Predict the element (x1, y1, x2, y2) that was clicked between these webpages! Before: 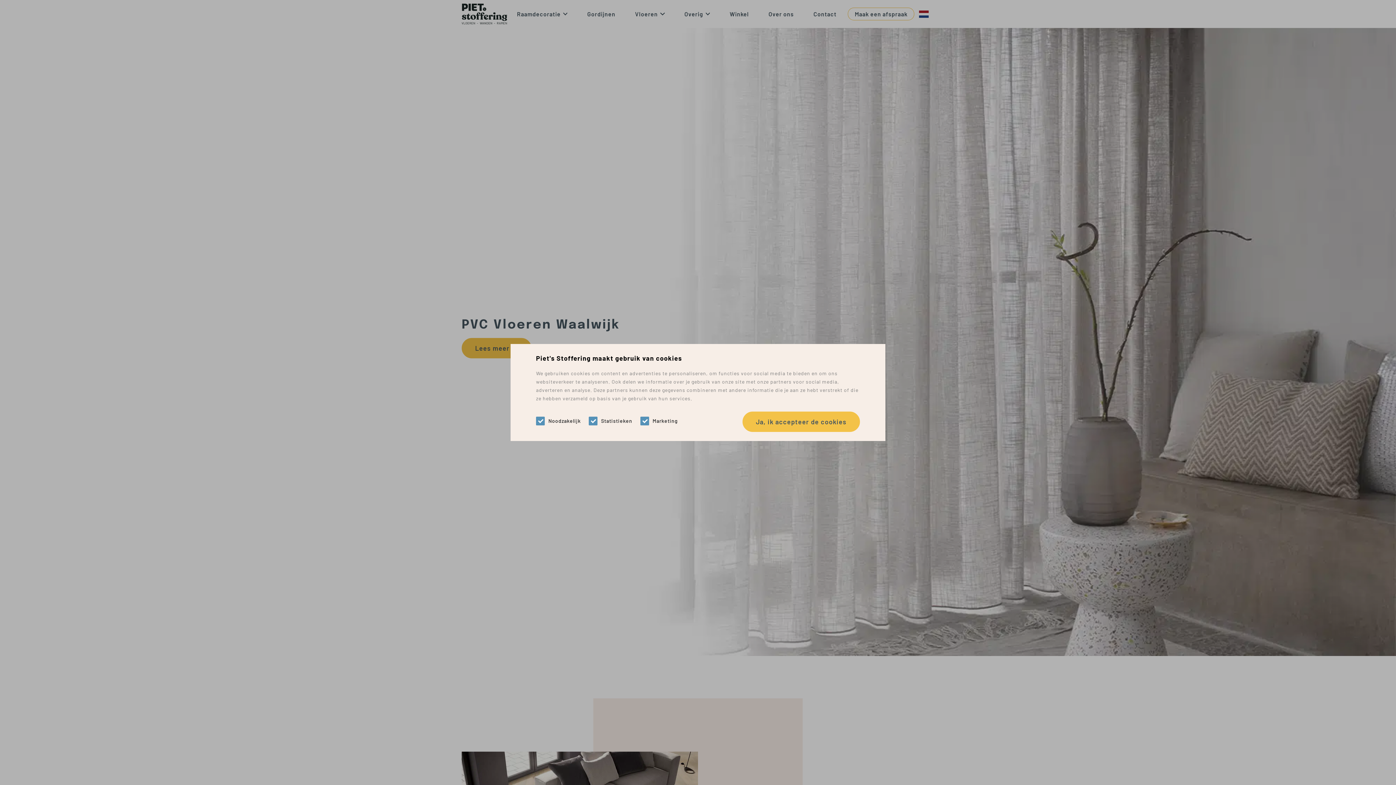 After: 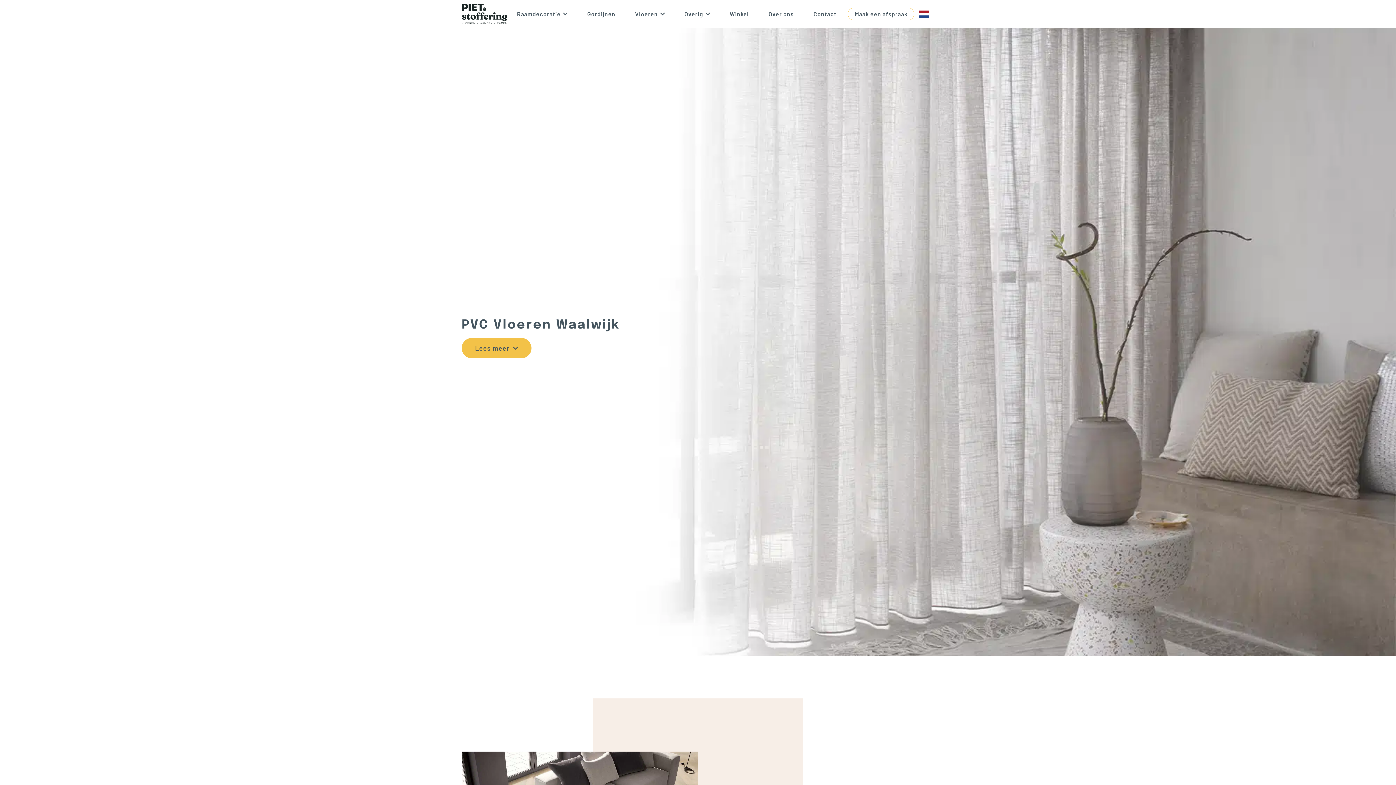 Action: label: Ja, ik accepteer de cookies bbox: (742, 411, 860, 432)